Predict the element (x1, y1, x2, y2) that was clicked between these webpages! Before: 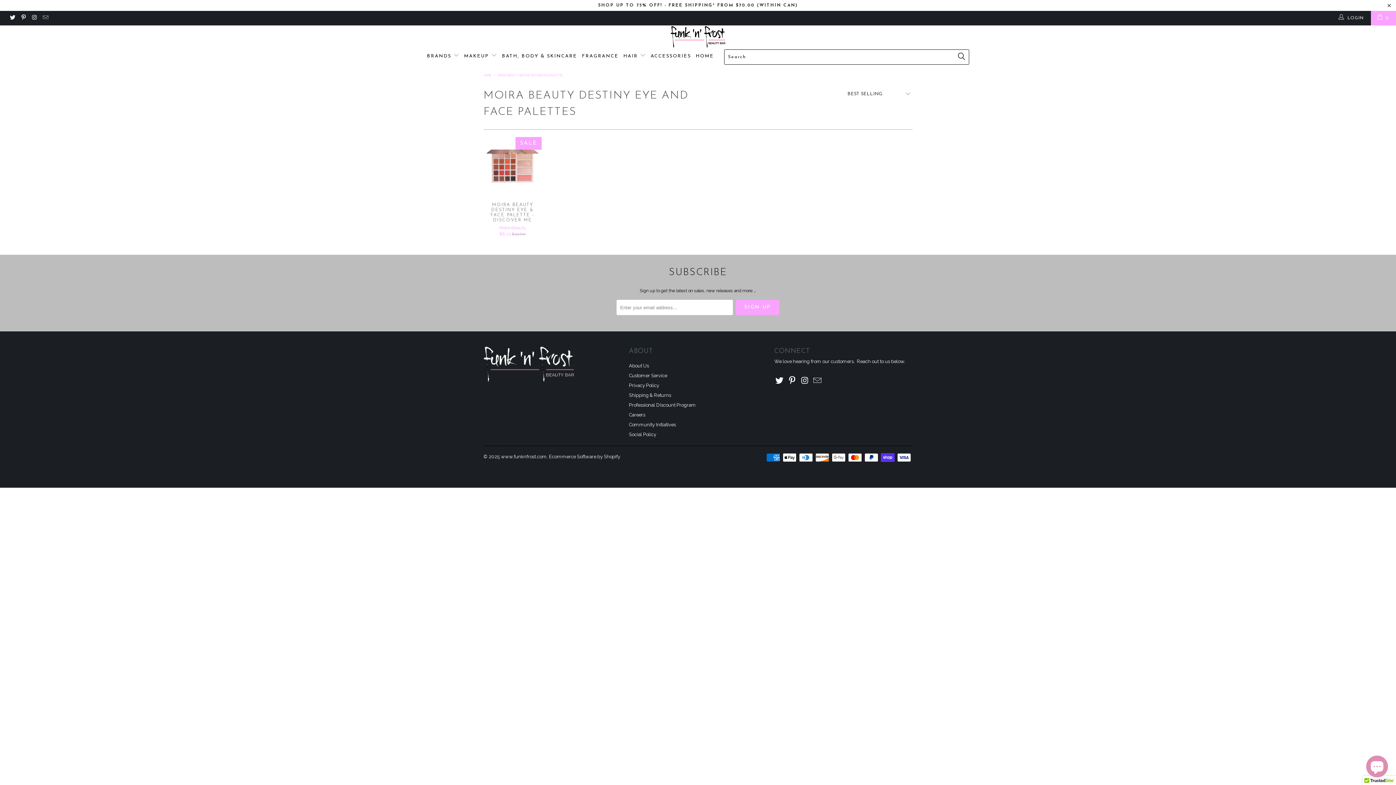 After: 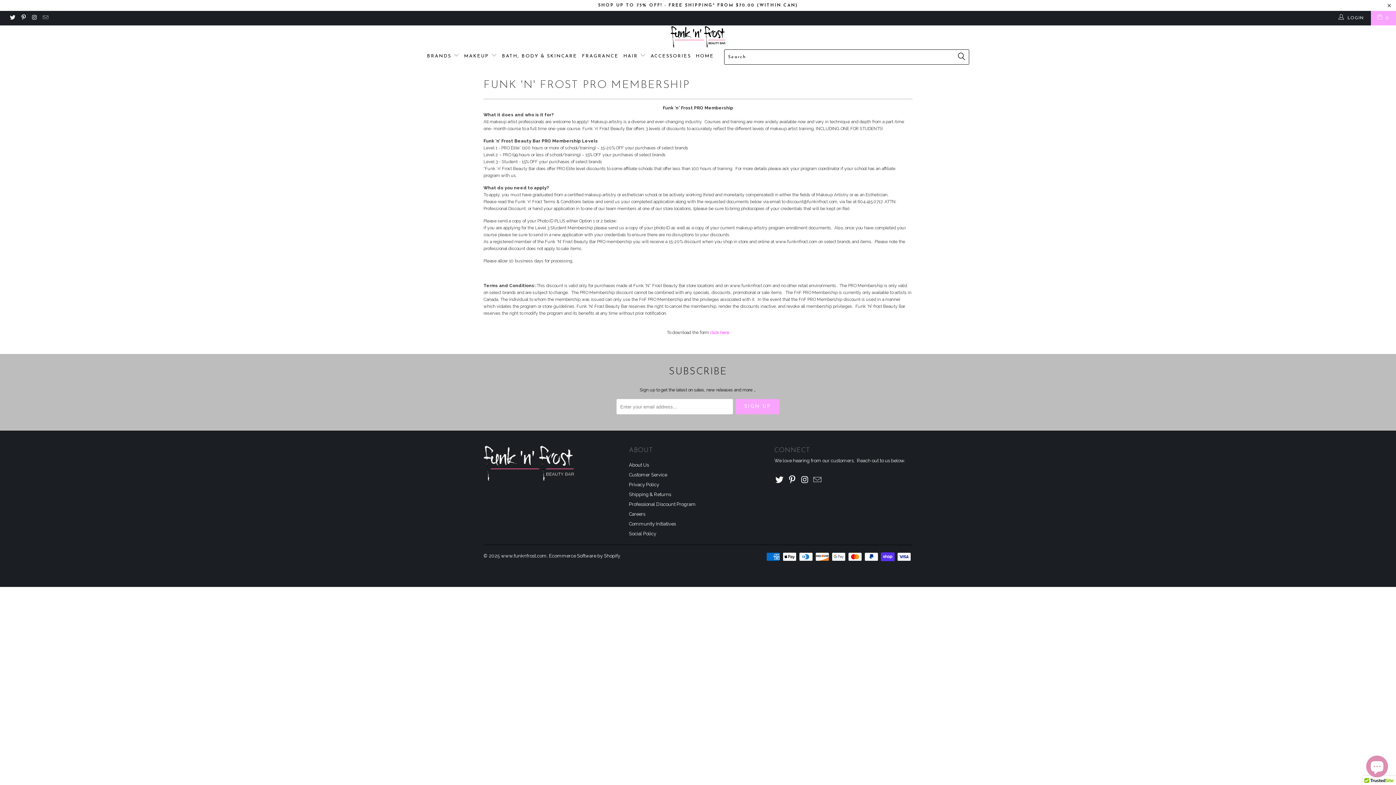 Action: label: Professional Discount Program bbox: (629, 402, 696, 408)